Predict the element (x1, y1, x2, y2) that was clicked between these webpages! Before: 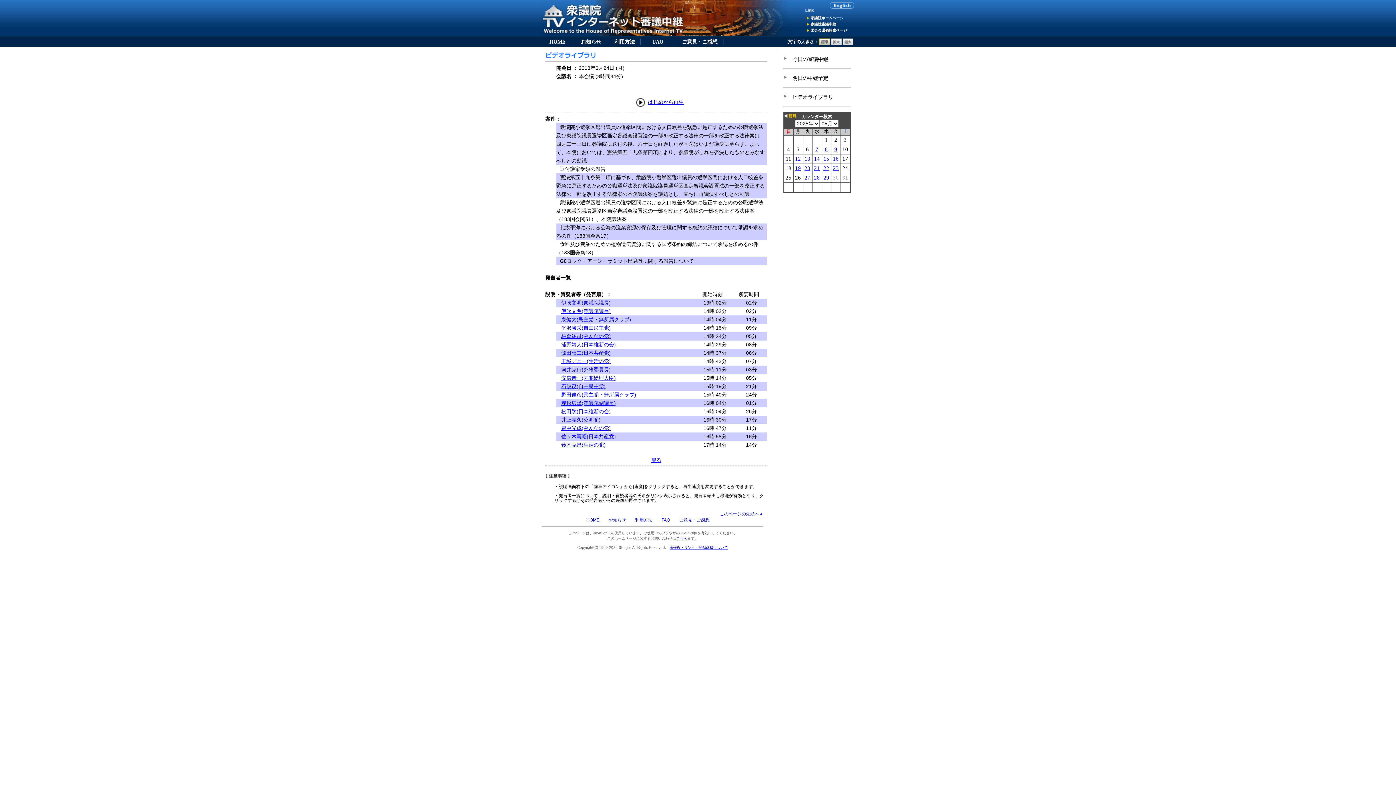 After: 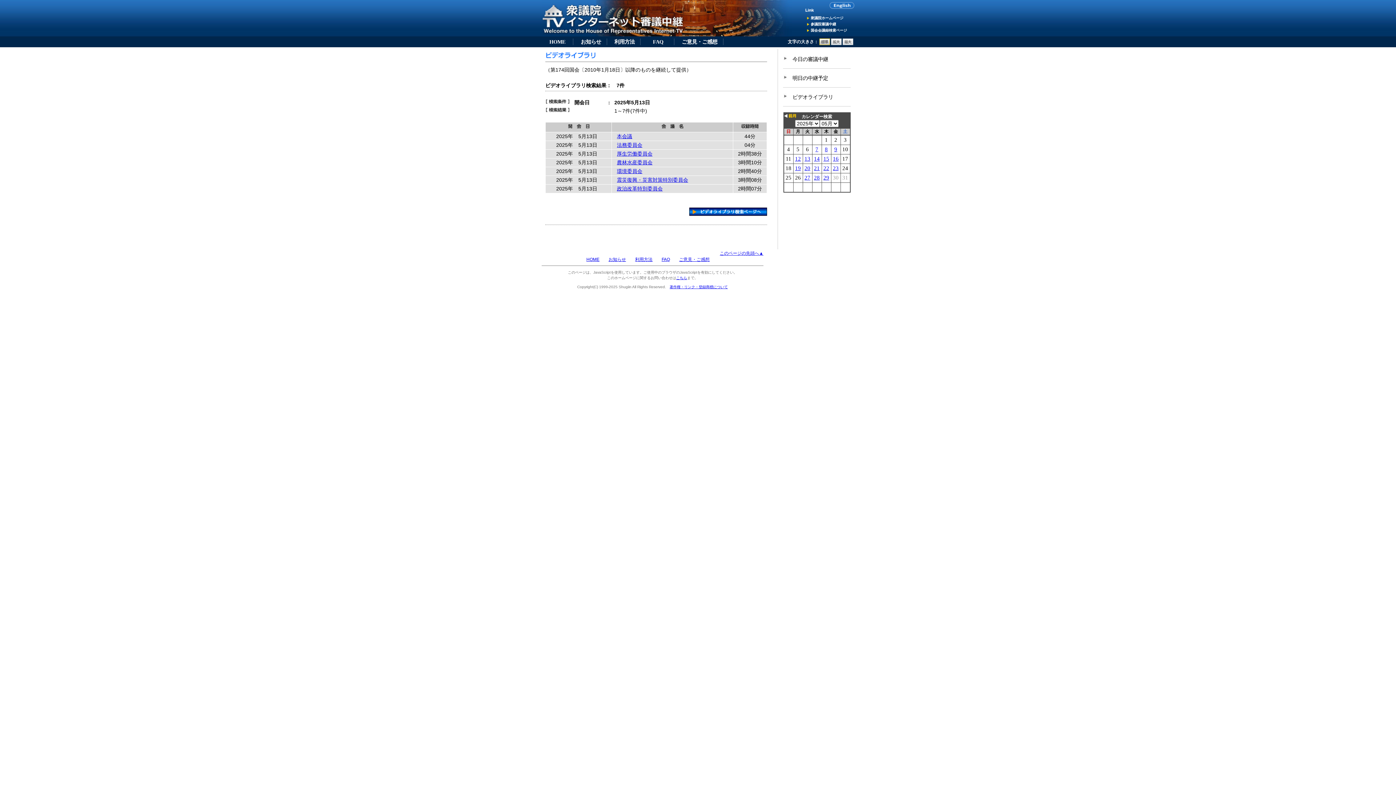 Action: label: 13 bbox: (804, 156, 810, 161)